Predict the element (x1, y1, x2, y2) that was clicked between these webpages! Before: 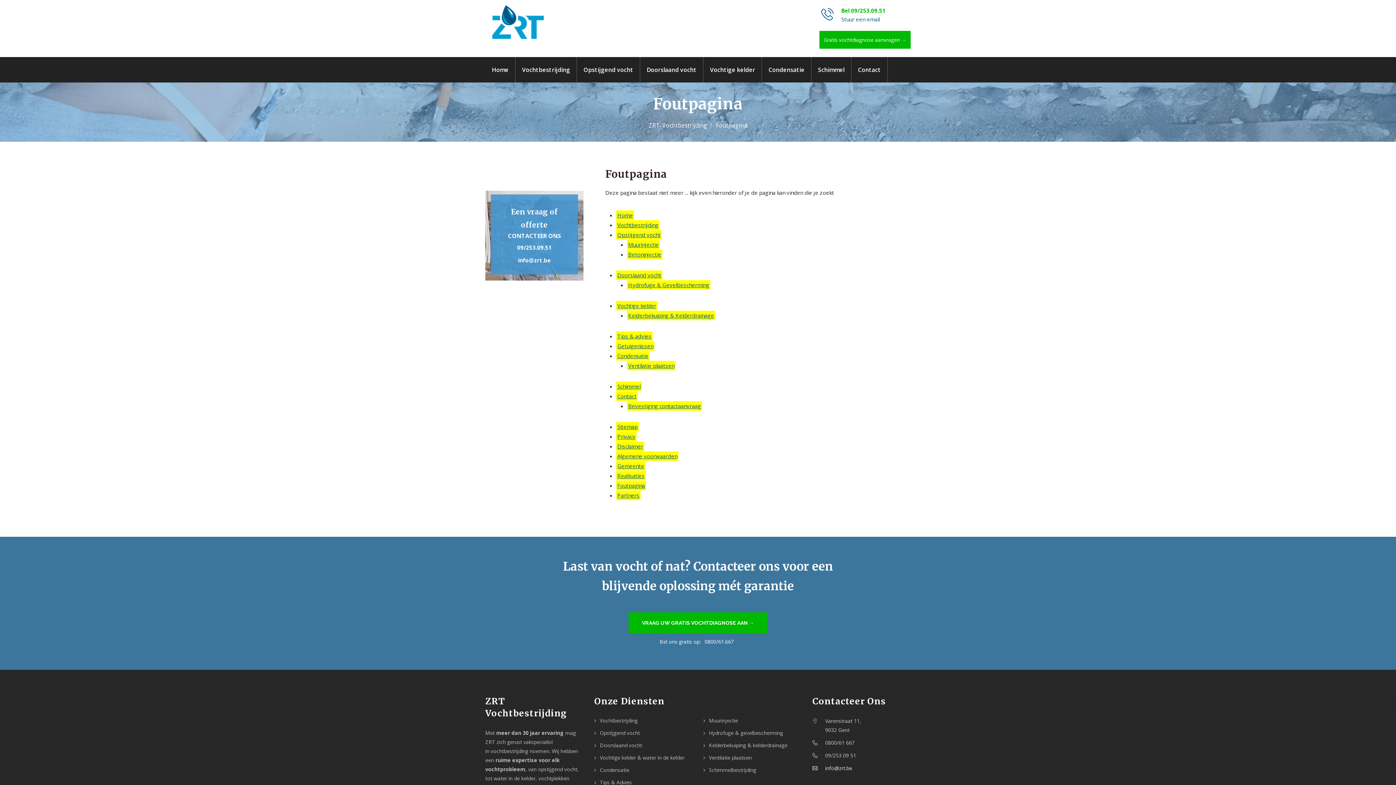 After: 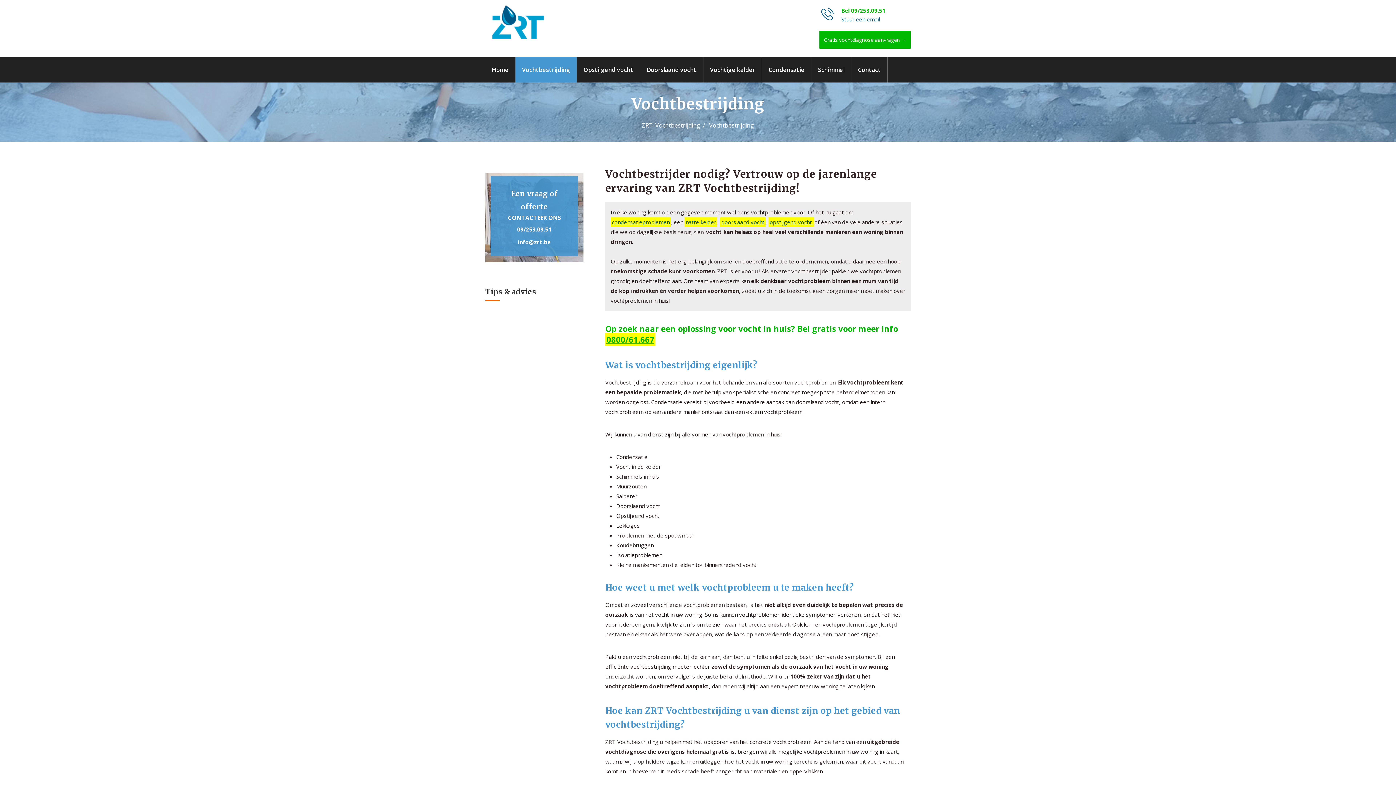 Action: bbox: (515, 57, 576, 82) label: Vochtbestrijding